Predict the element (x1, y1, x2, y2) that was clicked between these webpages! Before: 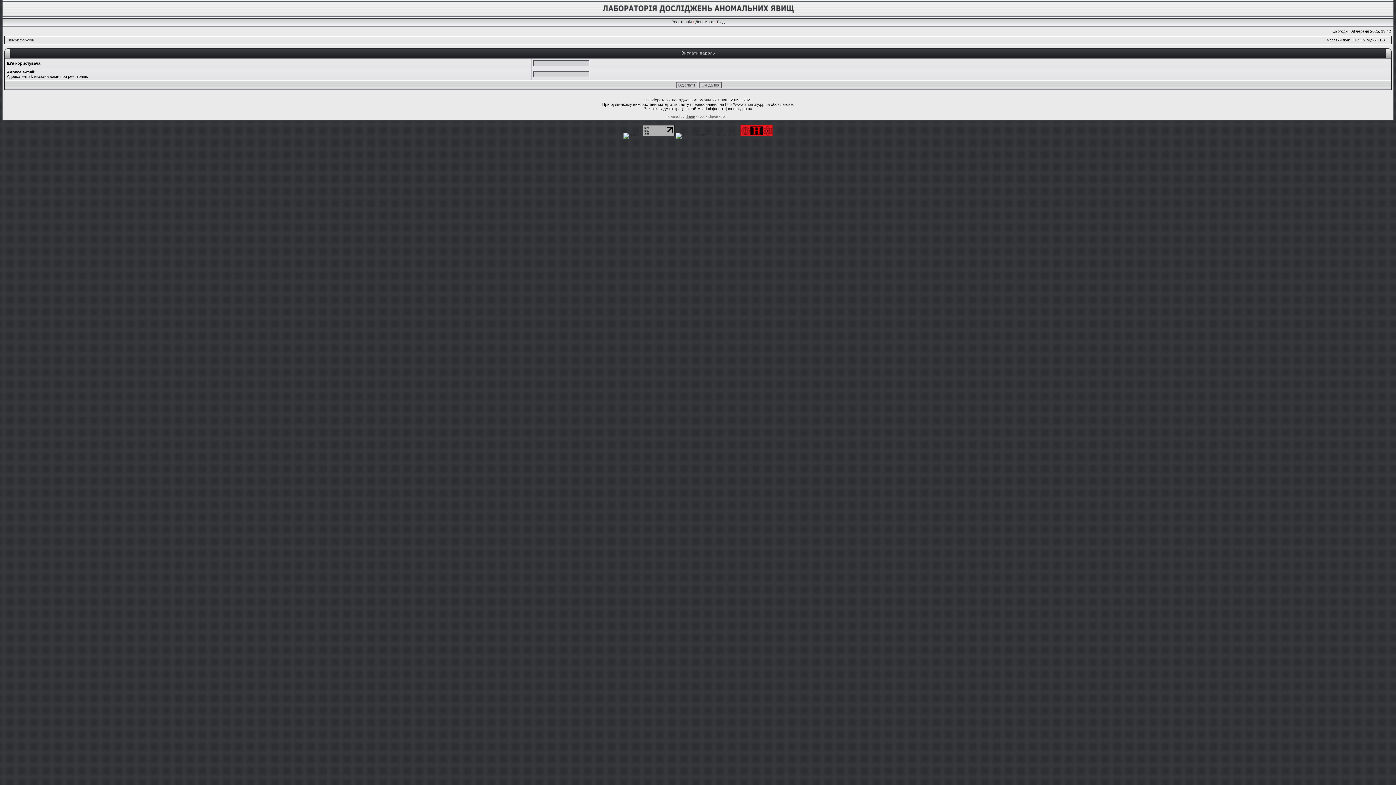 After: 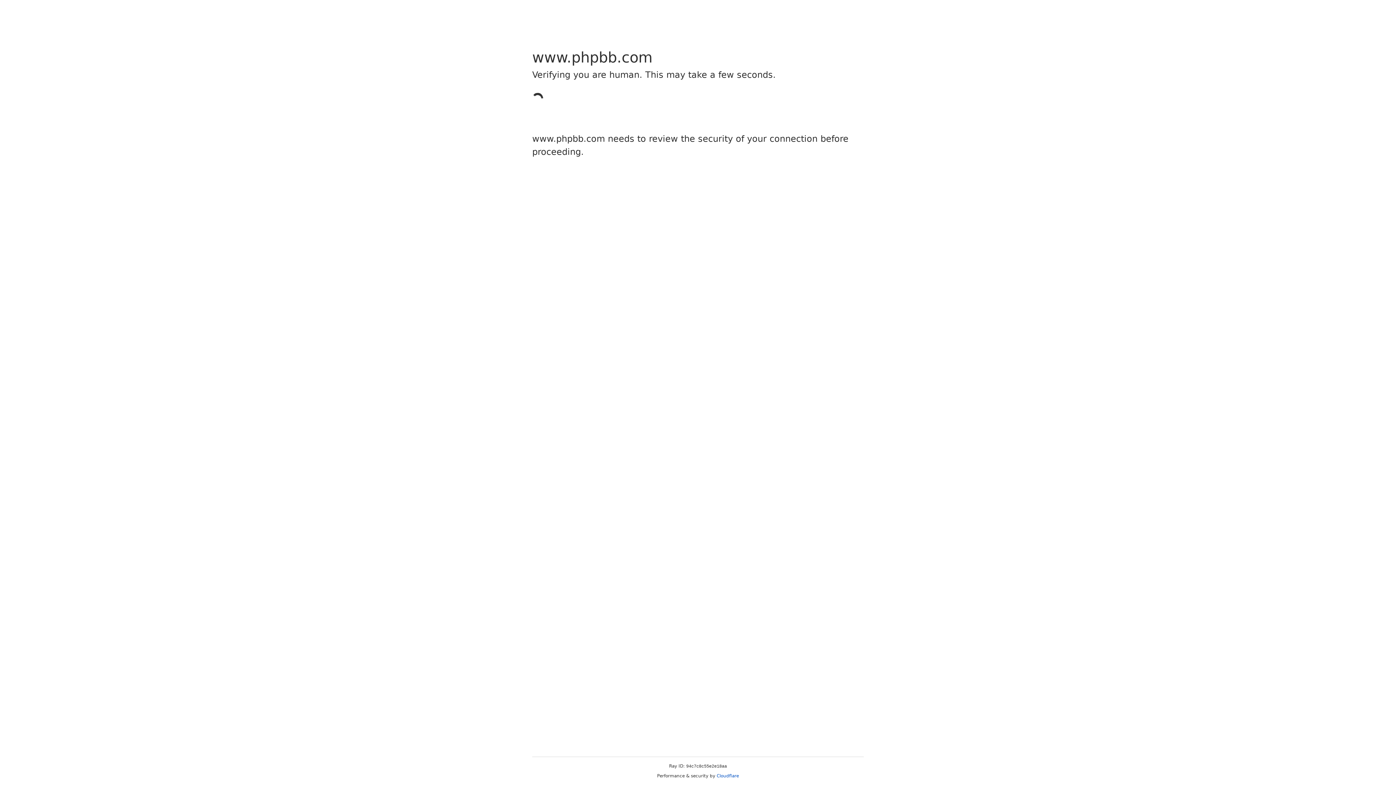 Action: bbox: (685, 114, 695, 118) label: phpBB